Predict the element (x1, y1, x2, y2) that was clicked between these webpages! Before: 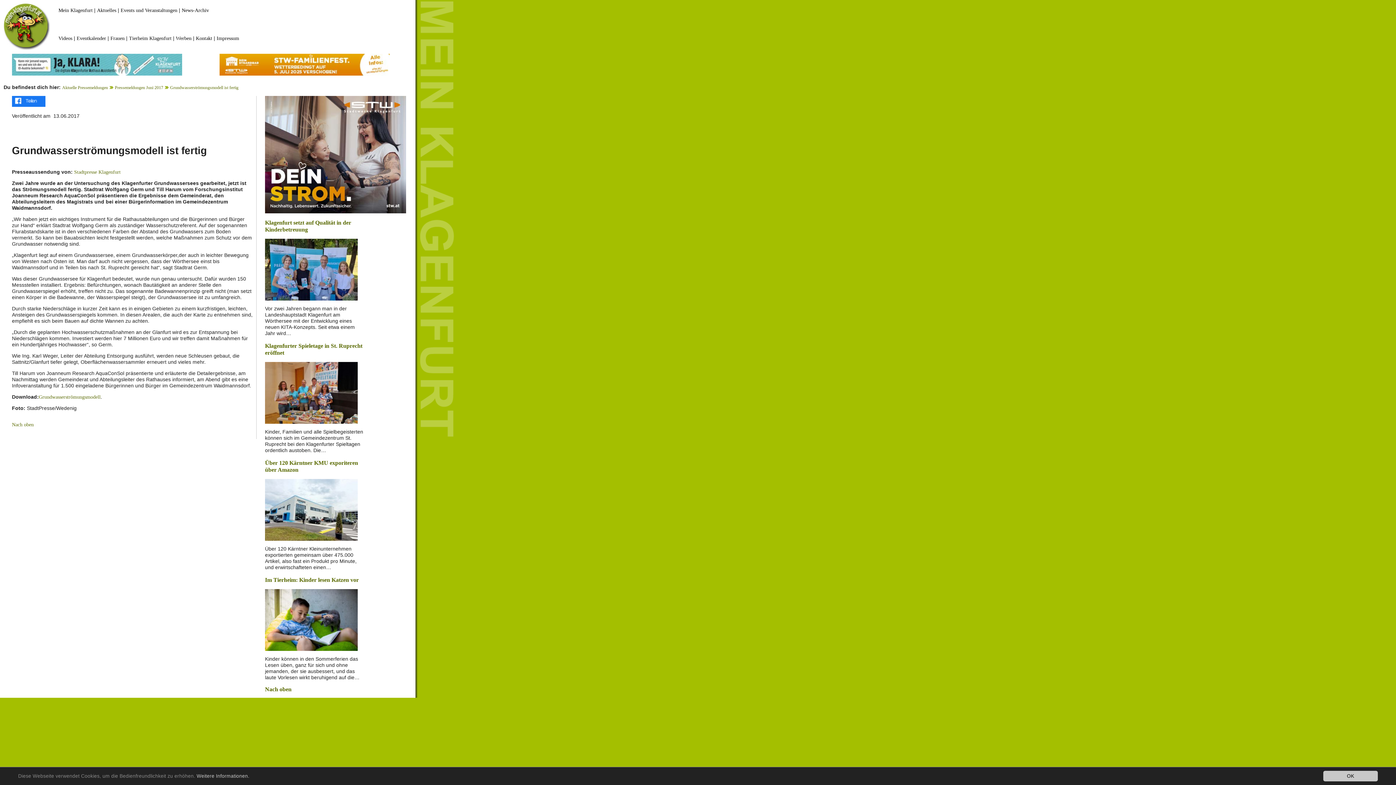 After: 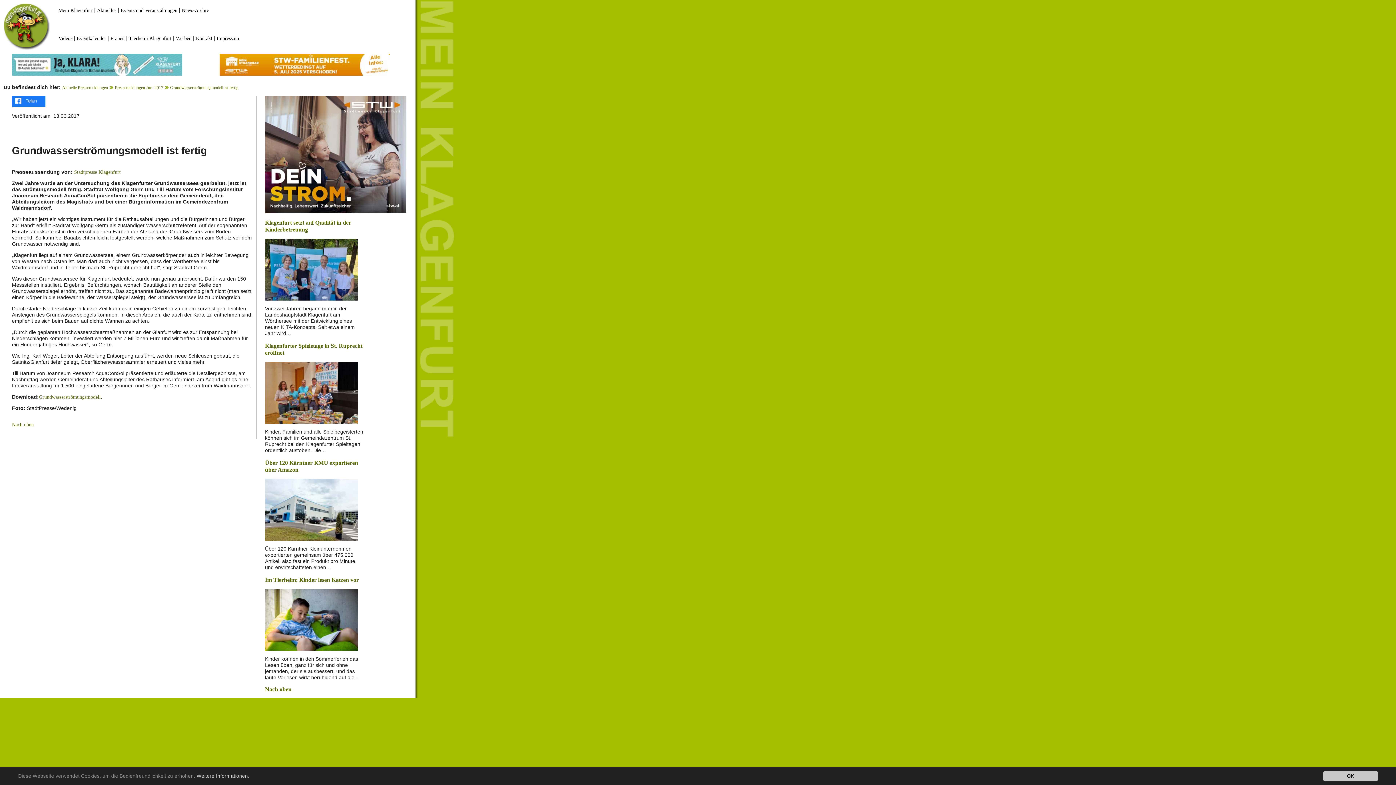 Action: bbox: (11, 98, 45, 103)